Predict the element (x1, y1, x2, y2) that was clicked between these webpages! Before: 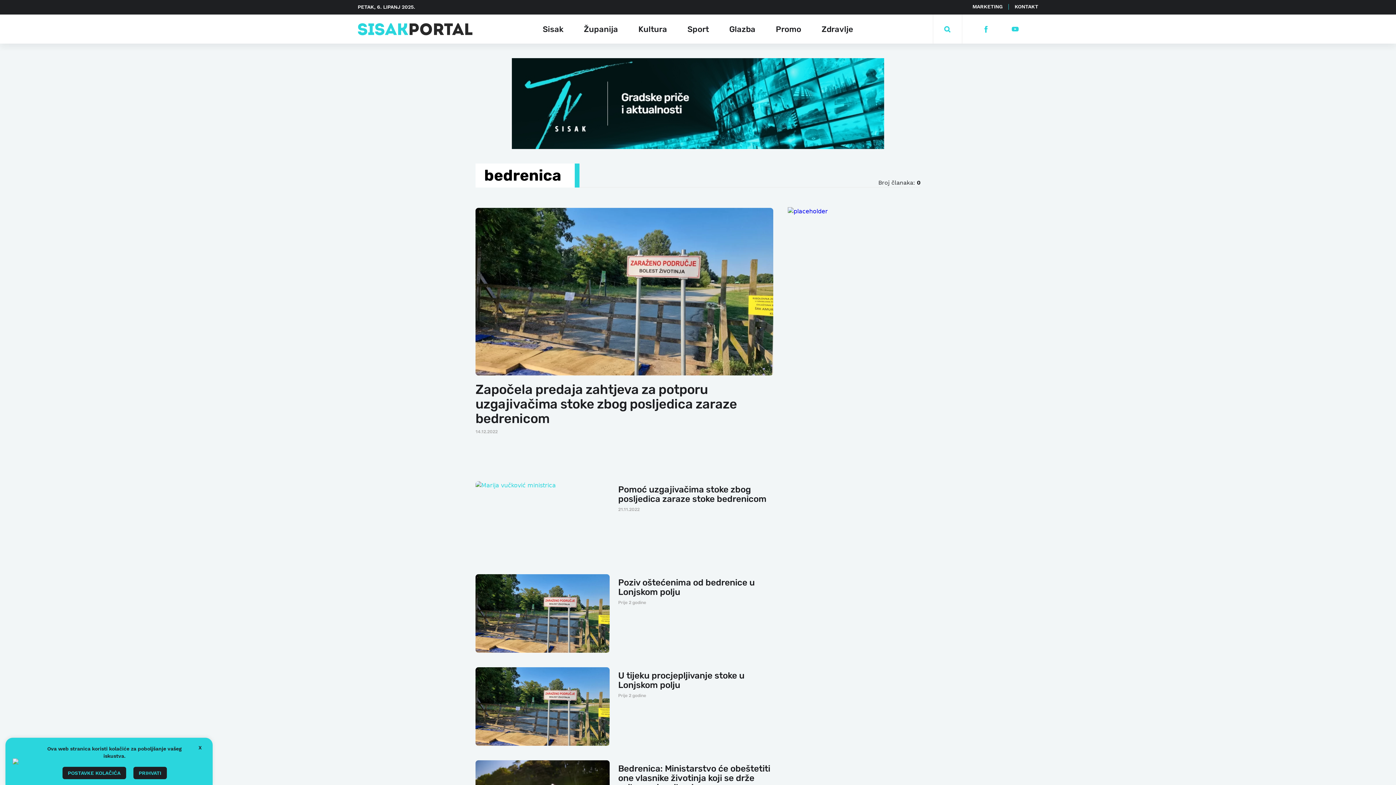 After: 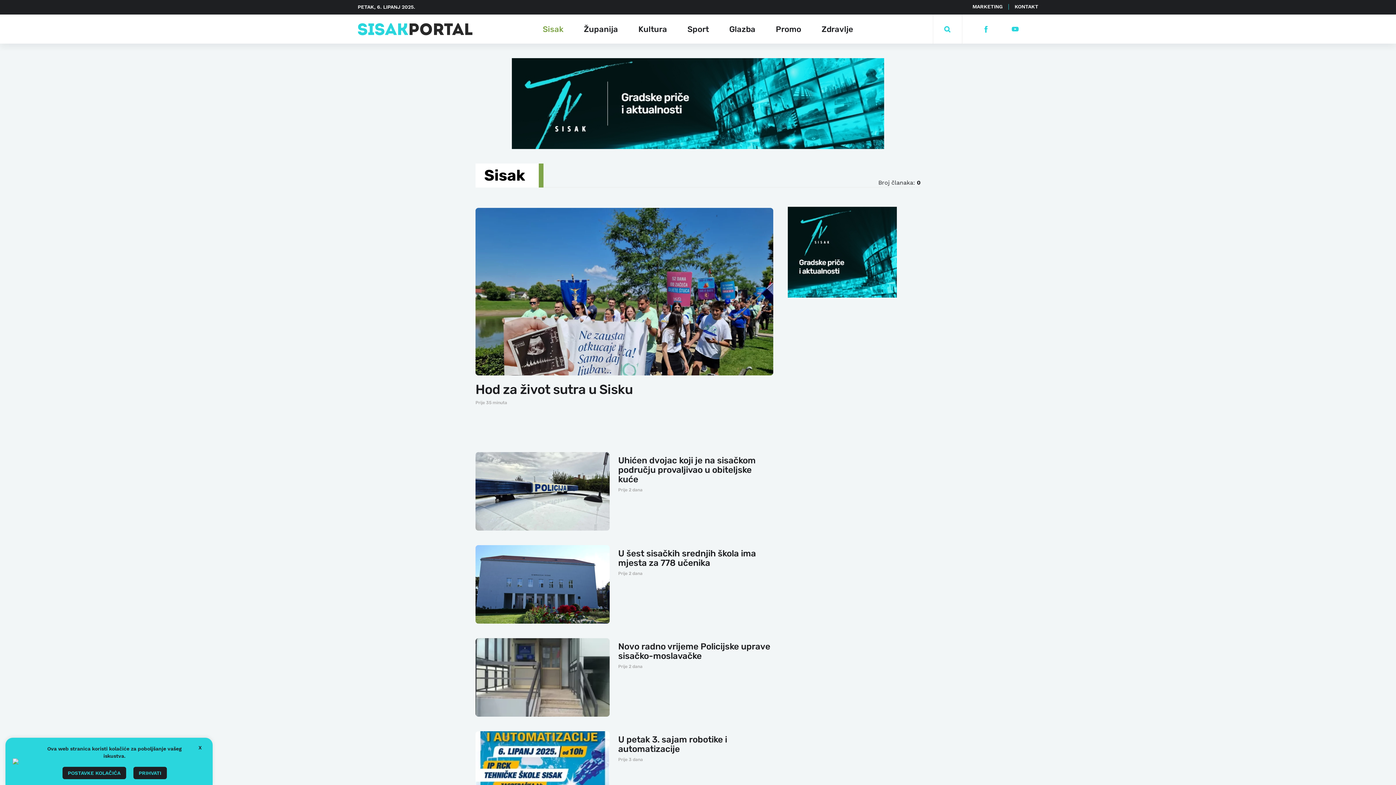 Action: label: Sisak bbox: (542, 24, 563, 34)